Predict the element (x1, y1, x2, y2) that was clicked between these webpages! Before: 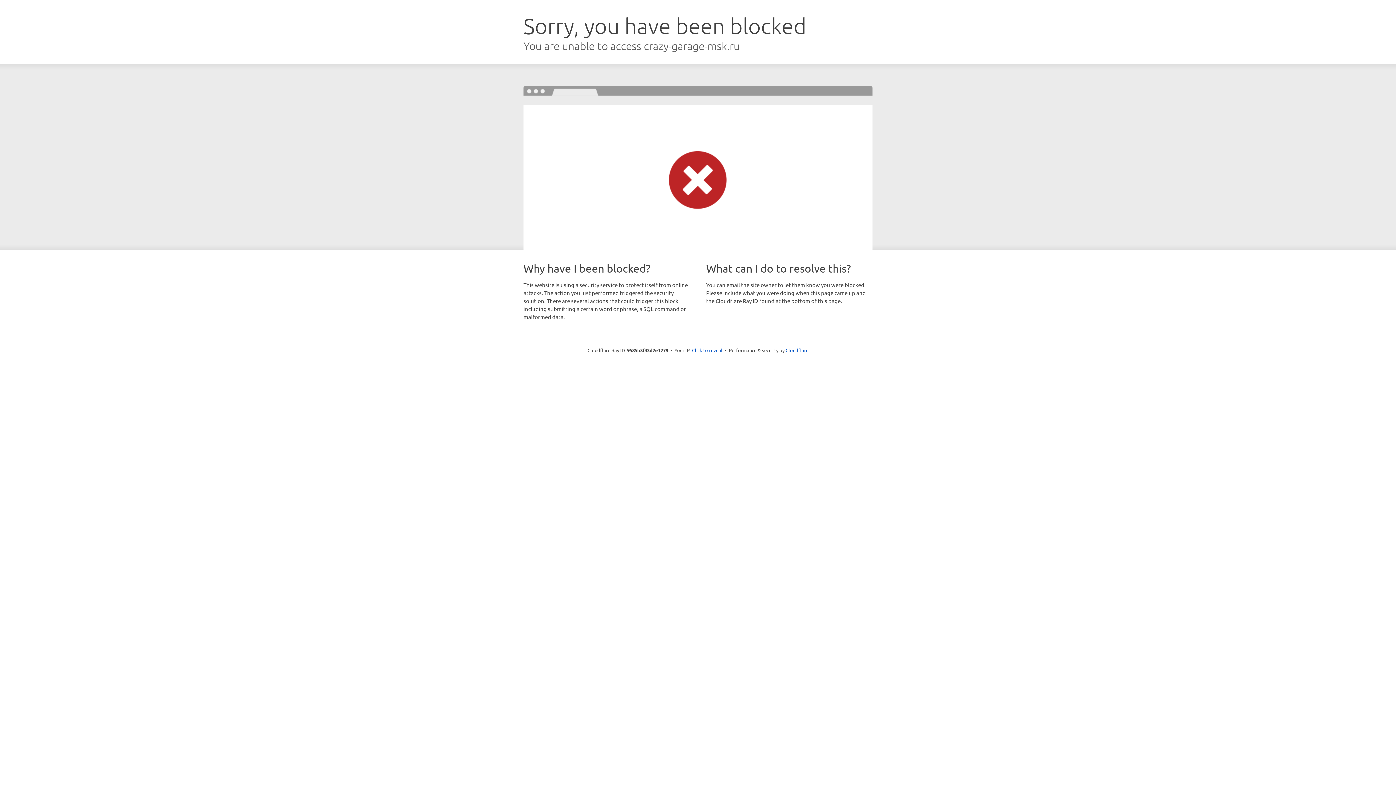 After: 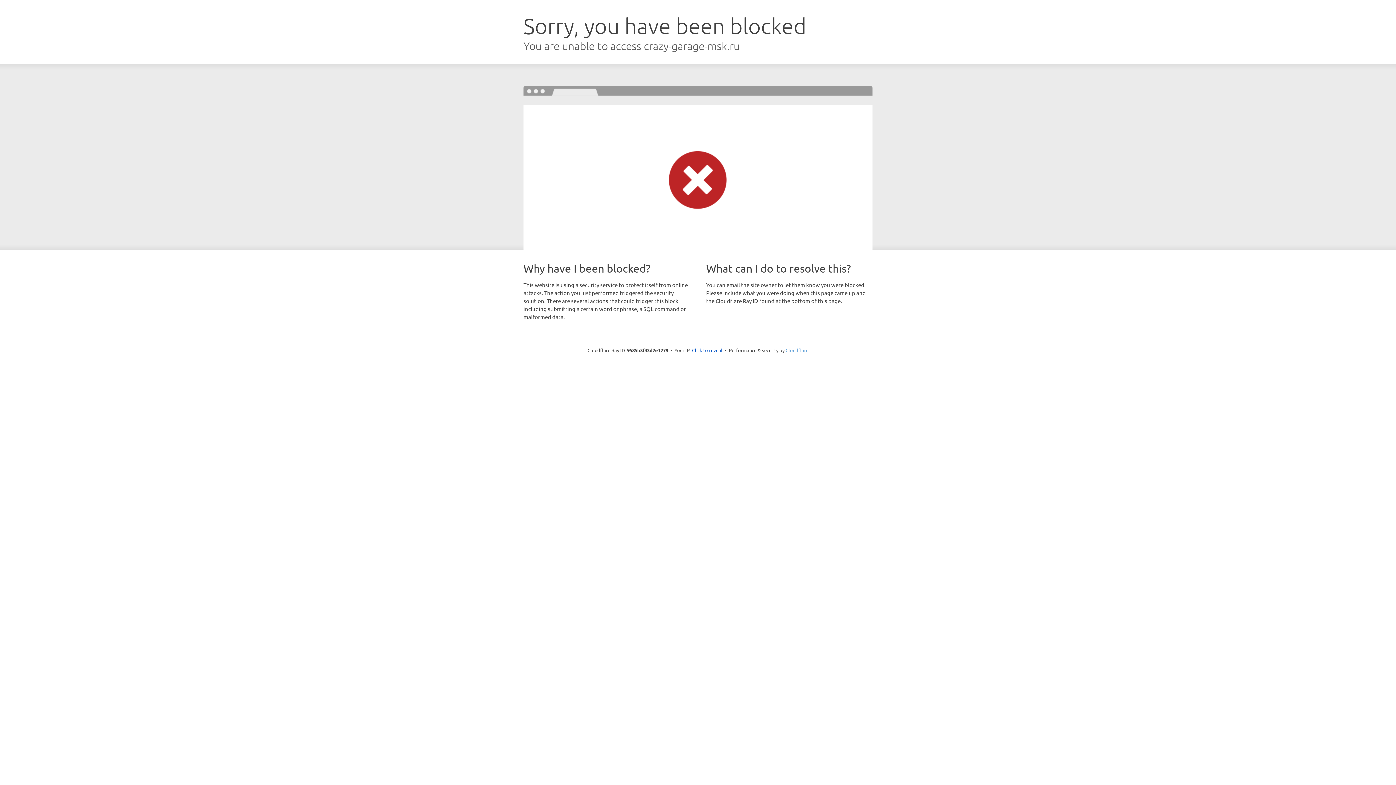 Action: label: Cloudflare bbox: (785, 347, 808, 353)